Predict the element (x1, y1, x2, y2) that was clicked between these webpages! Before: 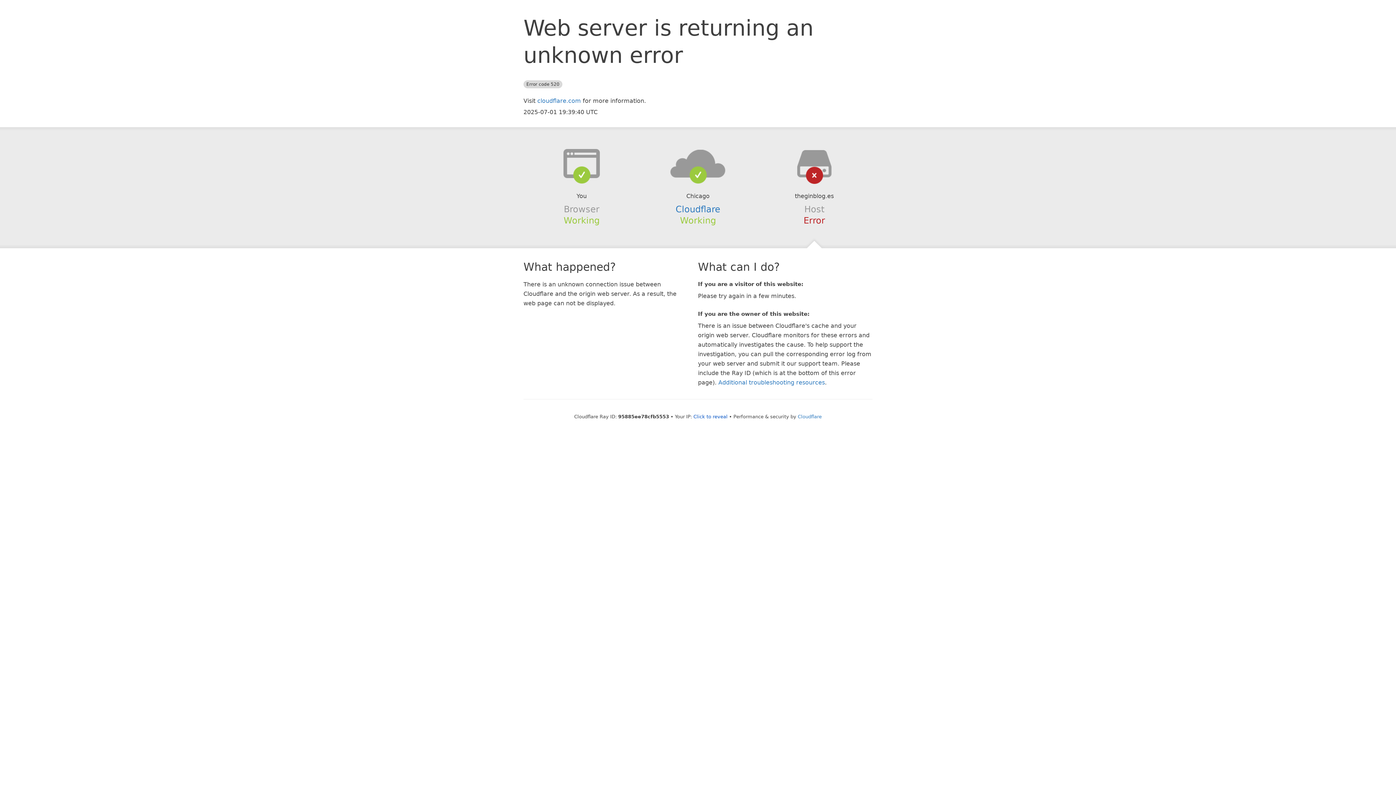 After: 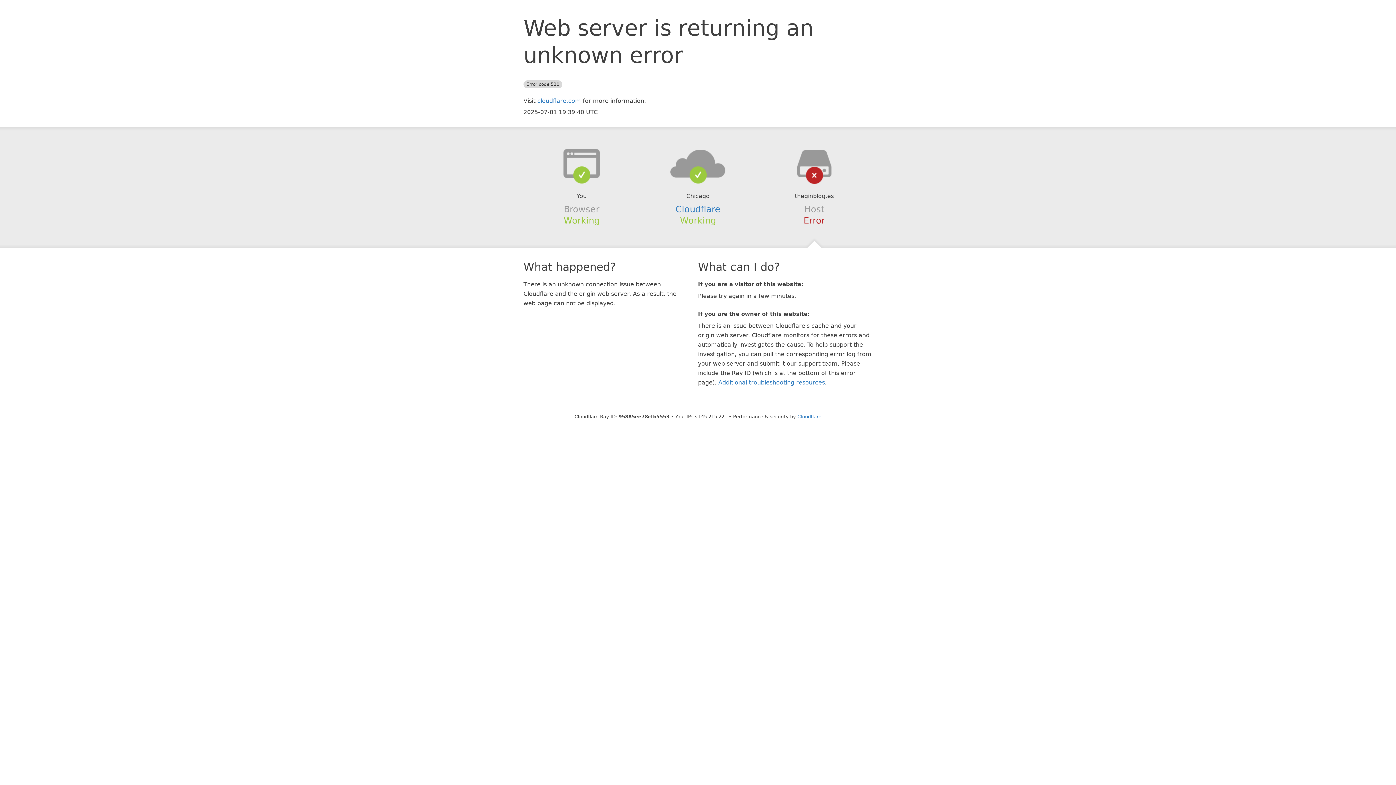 Action: bbox: (693, 414, 727, 419) label: Click to reveal